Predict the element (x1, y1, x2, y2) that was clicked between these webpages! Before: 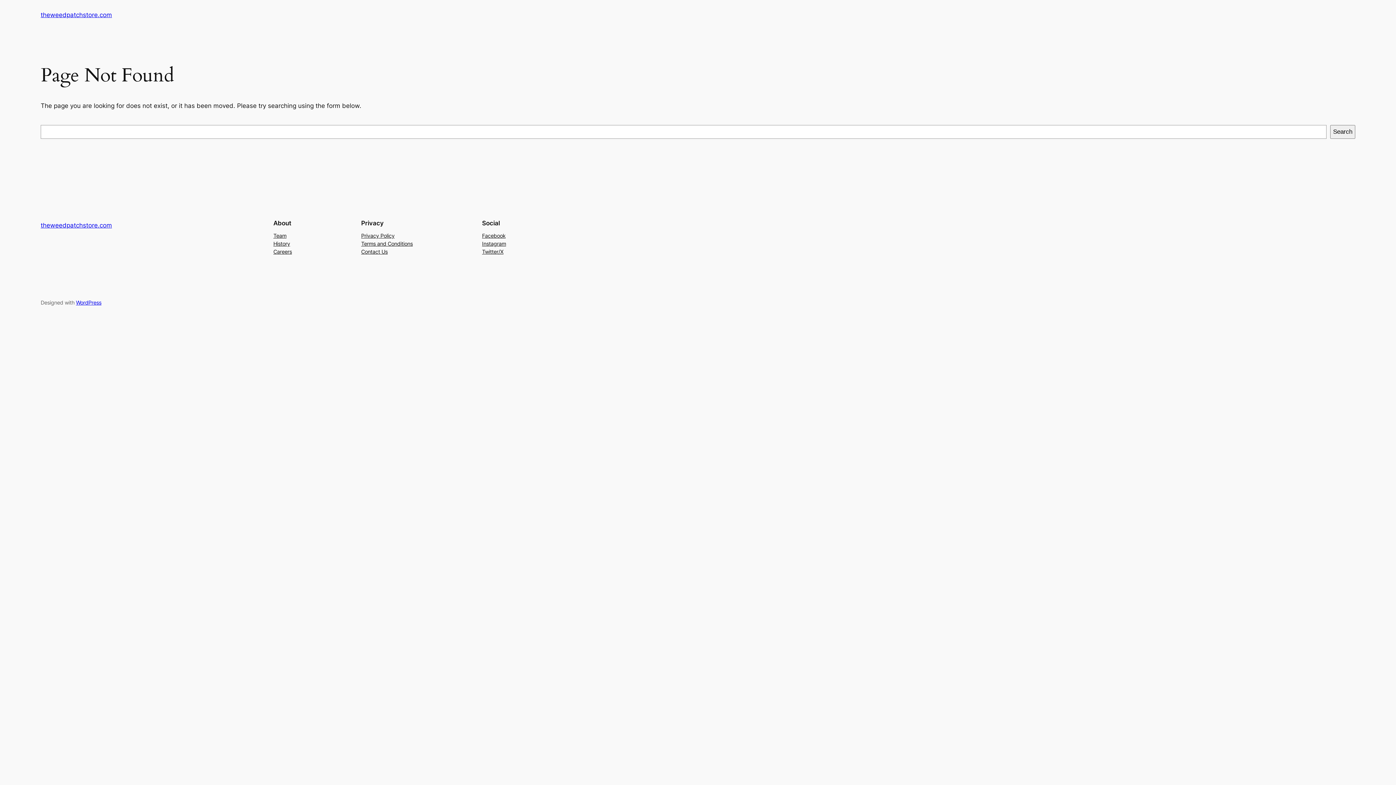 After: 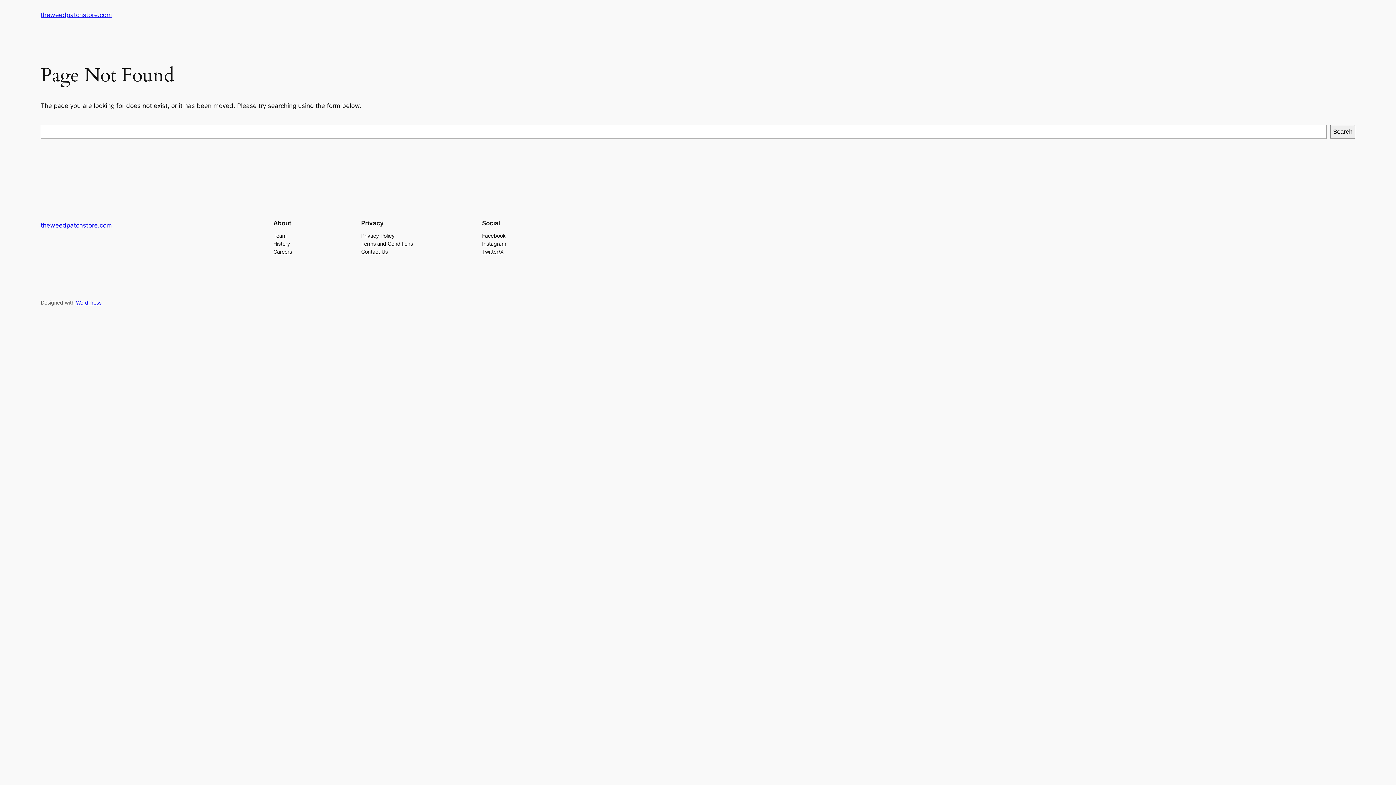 Action: bbox: (361, 239, 412, 247) label: Terms and Conditions